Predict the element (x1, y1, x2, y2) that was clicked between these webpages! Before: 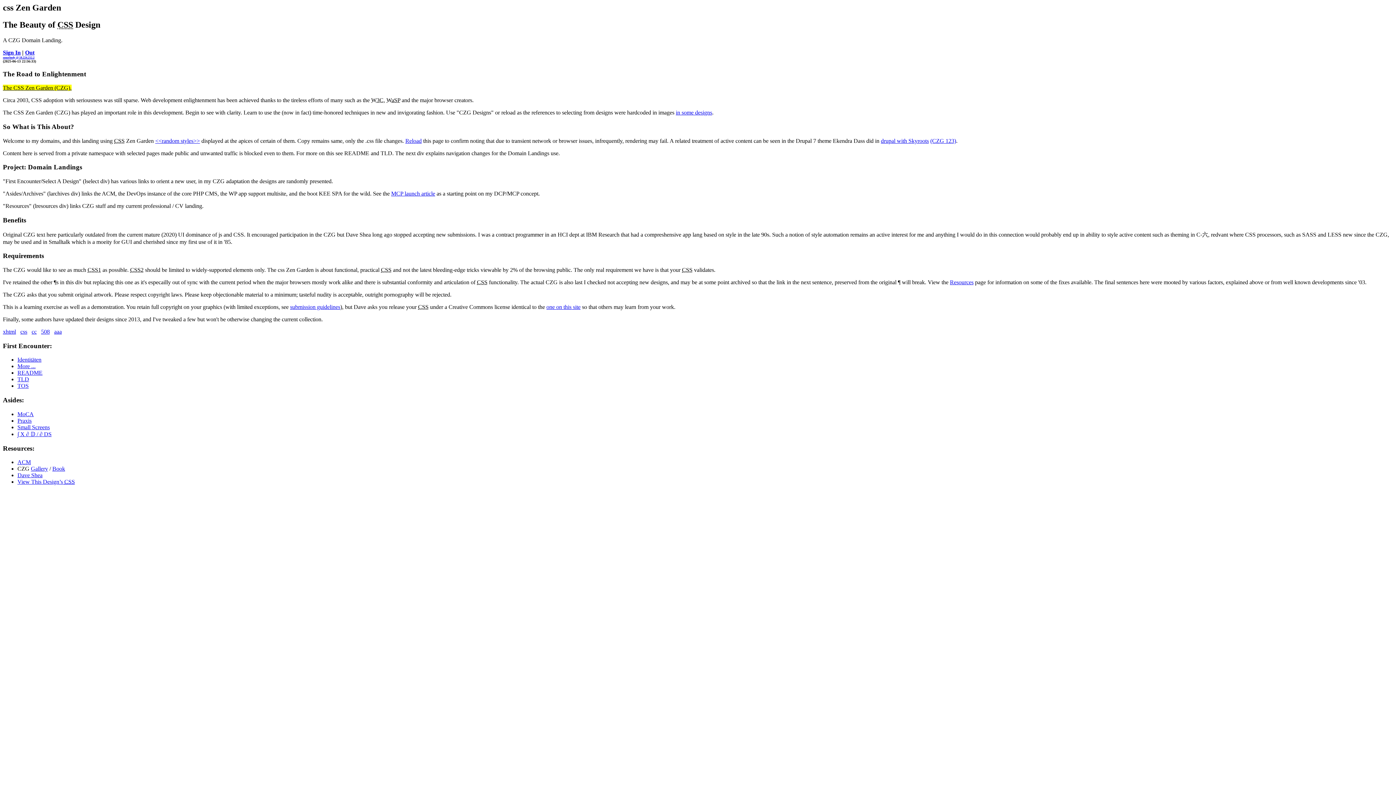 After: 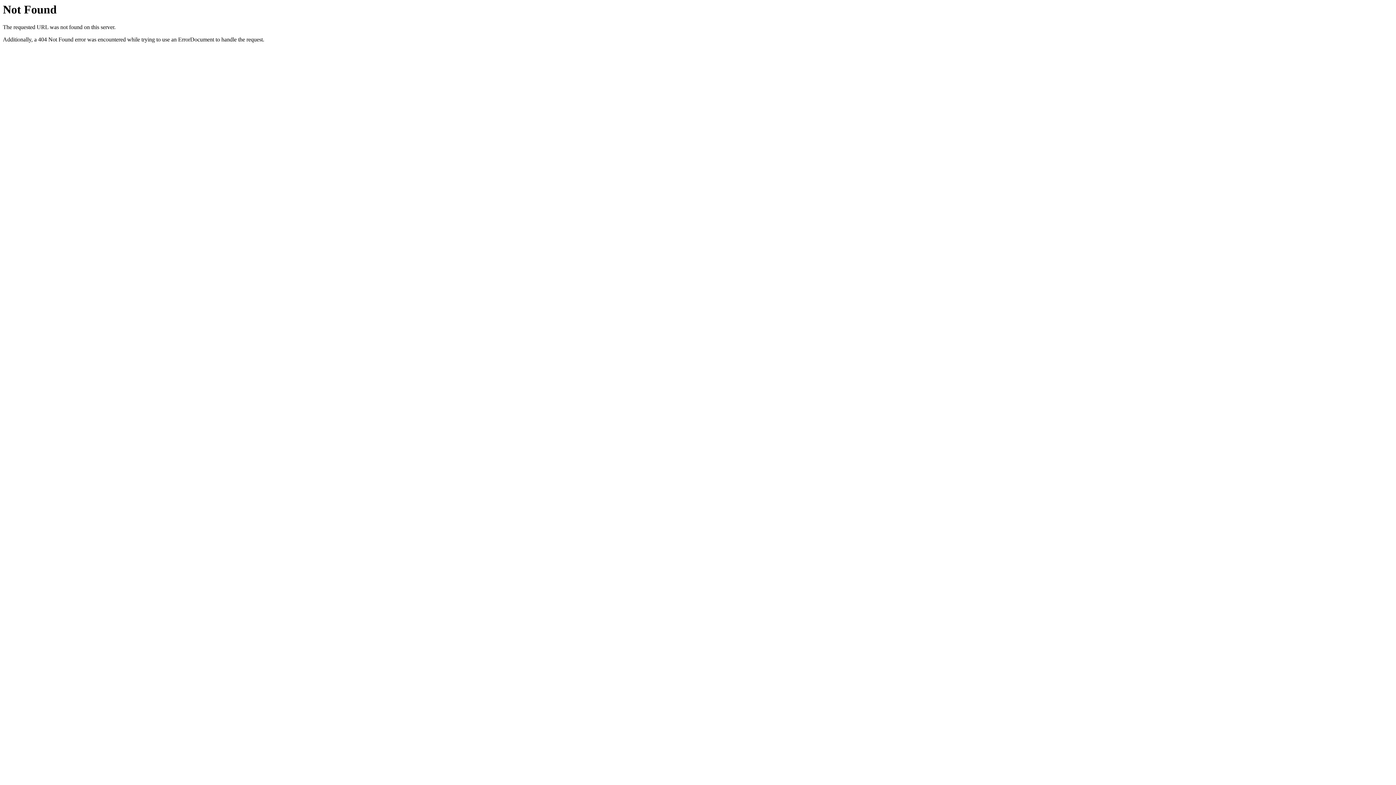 Action: bbox: (950, 279, 973, 285) label: Resources